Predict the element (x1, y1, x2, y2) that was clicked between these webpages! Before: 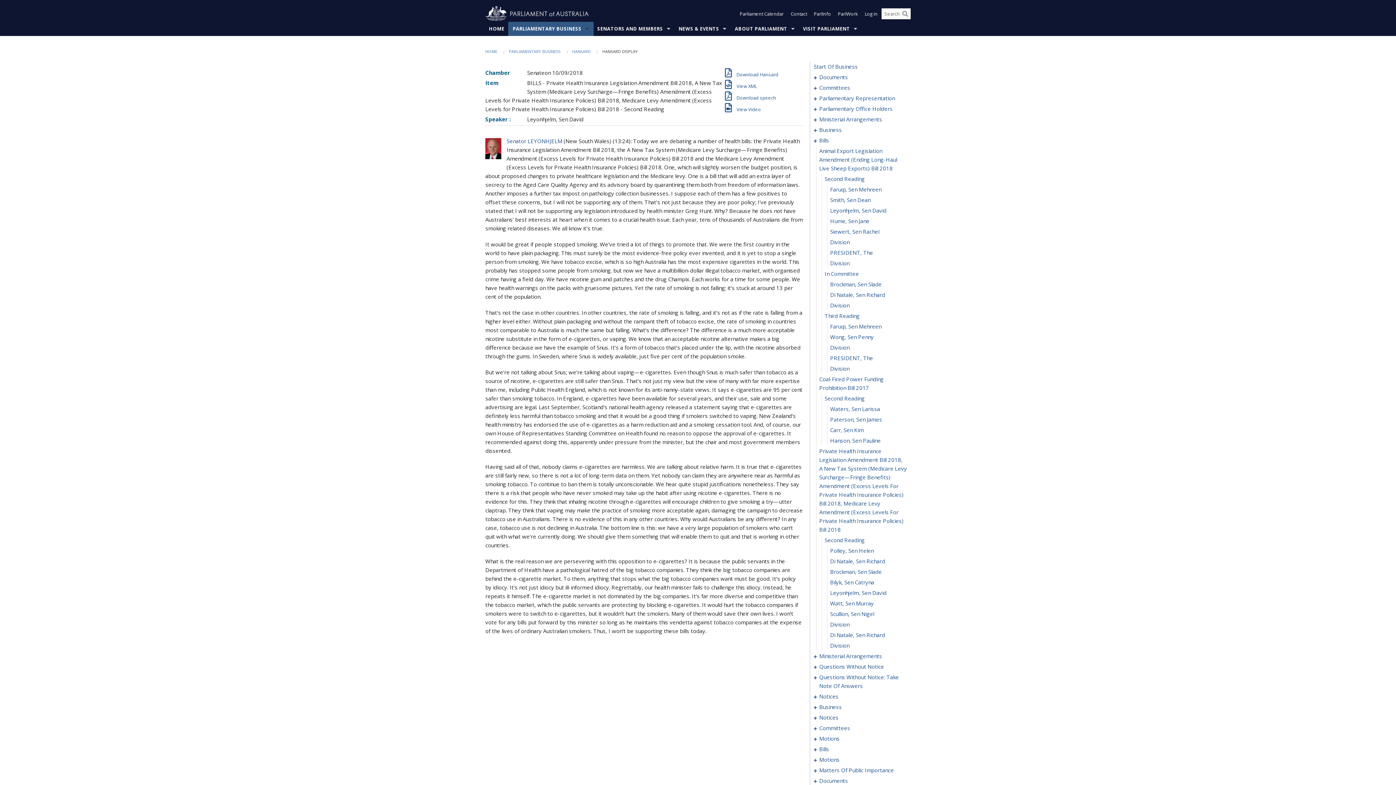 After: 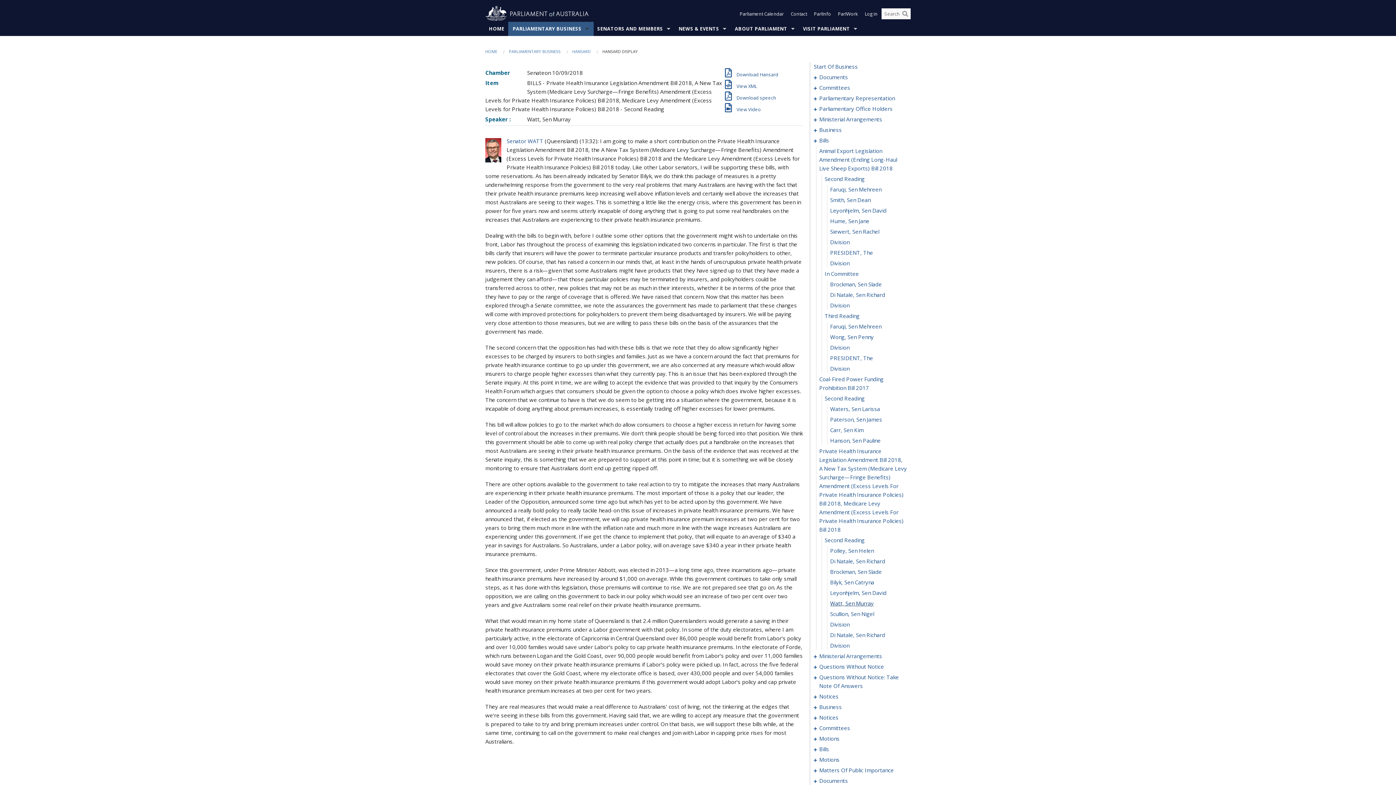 Action: bbox: (830, 600, 874, 607) label: 0052